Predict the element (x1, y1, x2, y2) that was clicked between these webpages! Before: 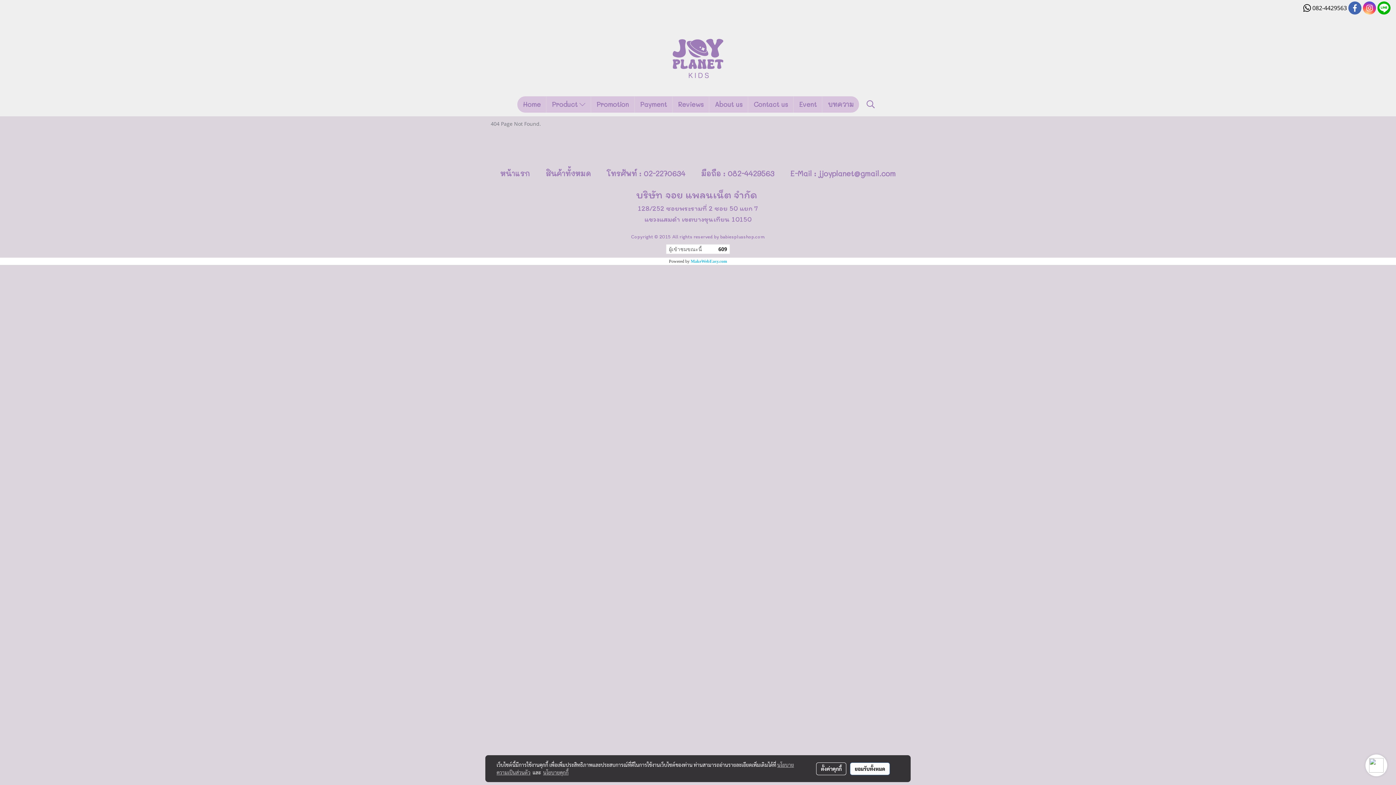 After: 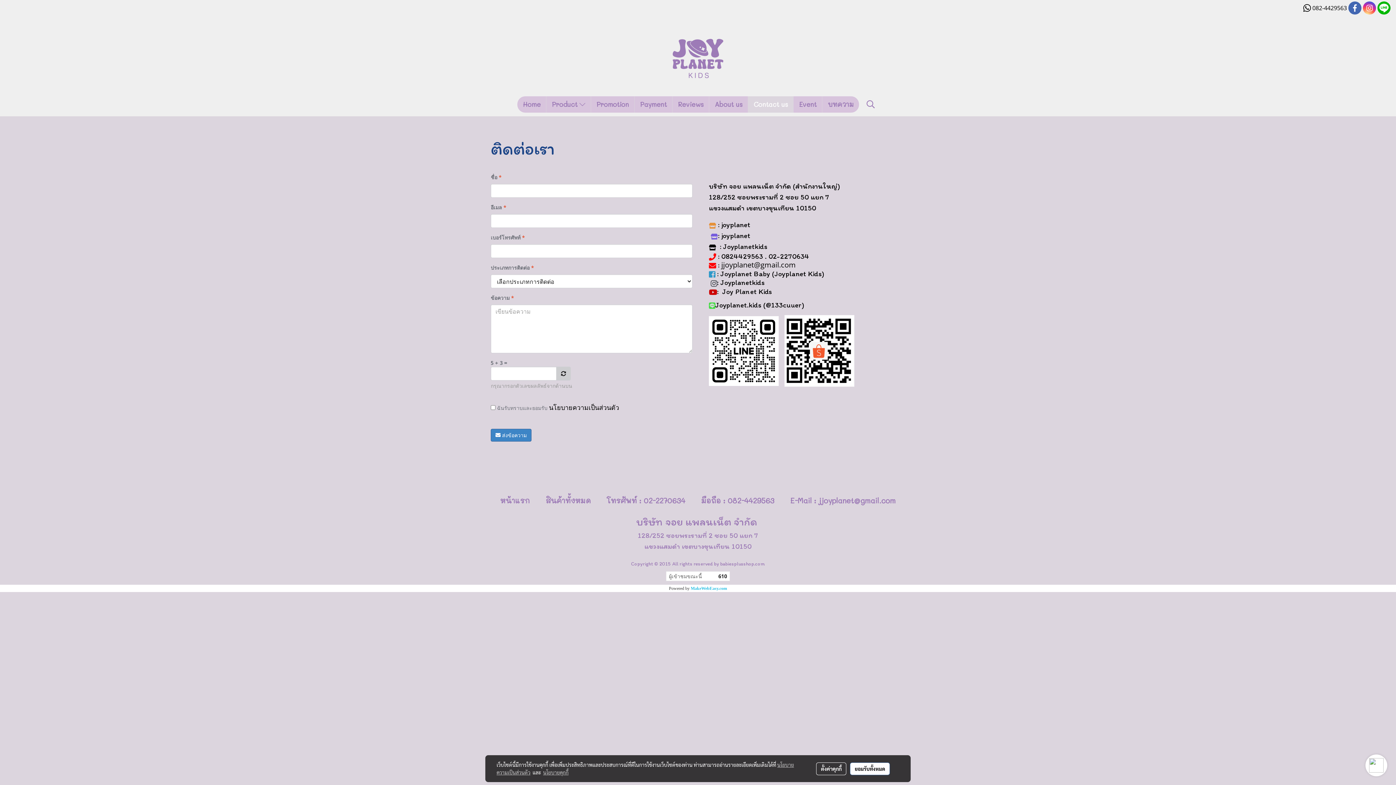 Action: label: โทรศัพท์ : 02-2270634 bbox: (606, 168, 685, 178)